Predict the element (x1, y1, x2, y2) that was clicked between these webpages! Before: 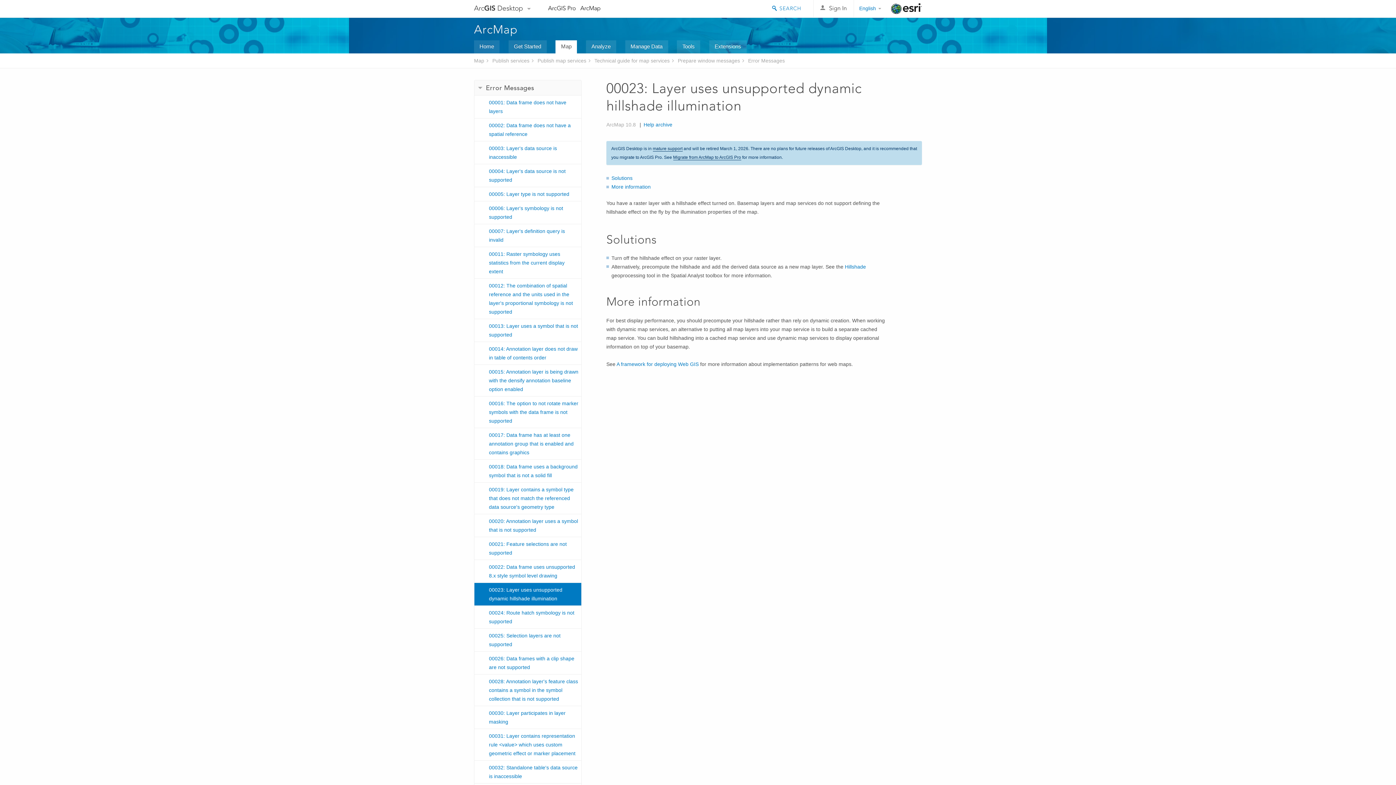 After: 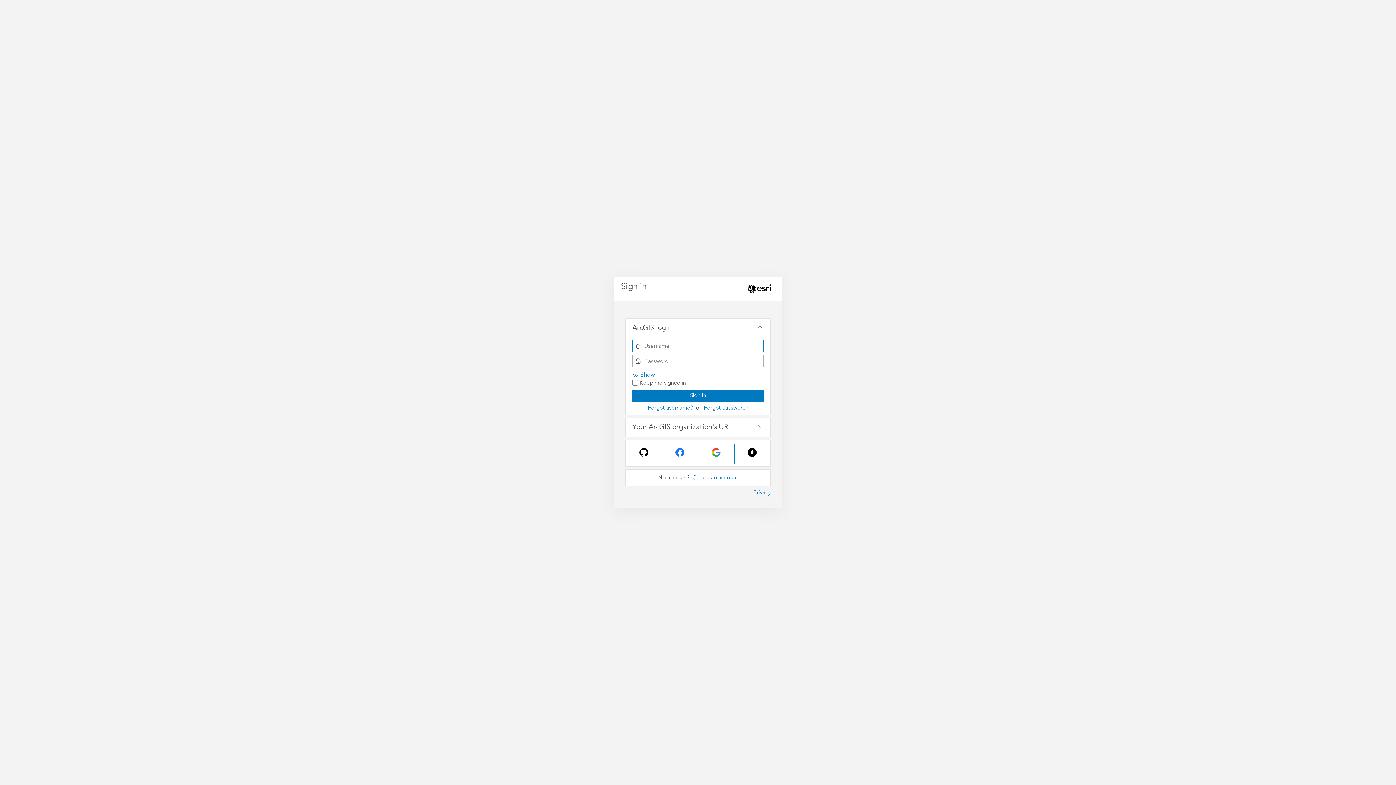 Action: bbox: (820, 4, 847, 11) label: Sign In